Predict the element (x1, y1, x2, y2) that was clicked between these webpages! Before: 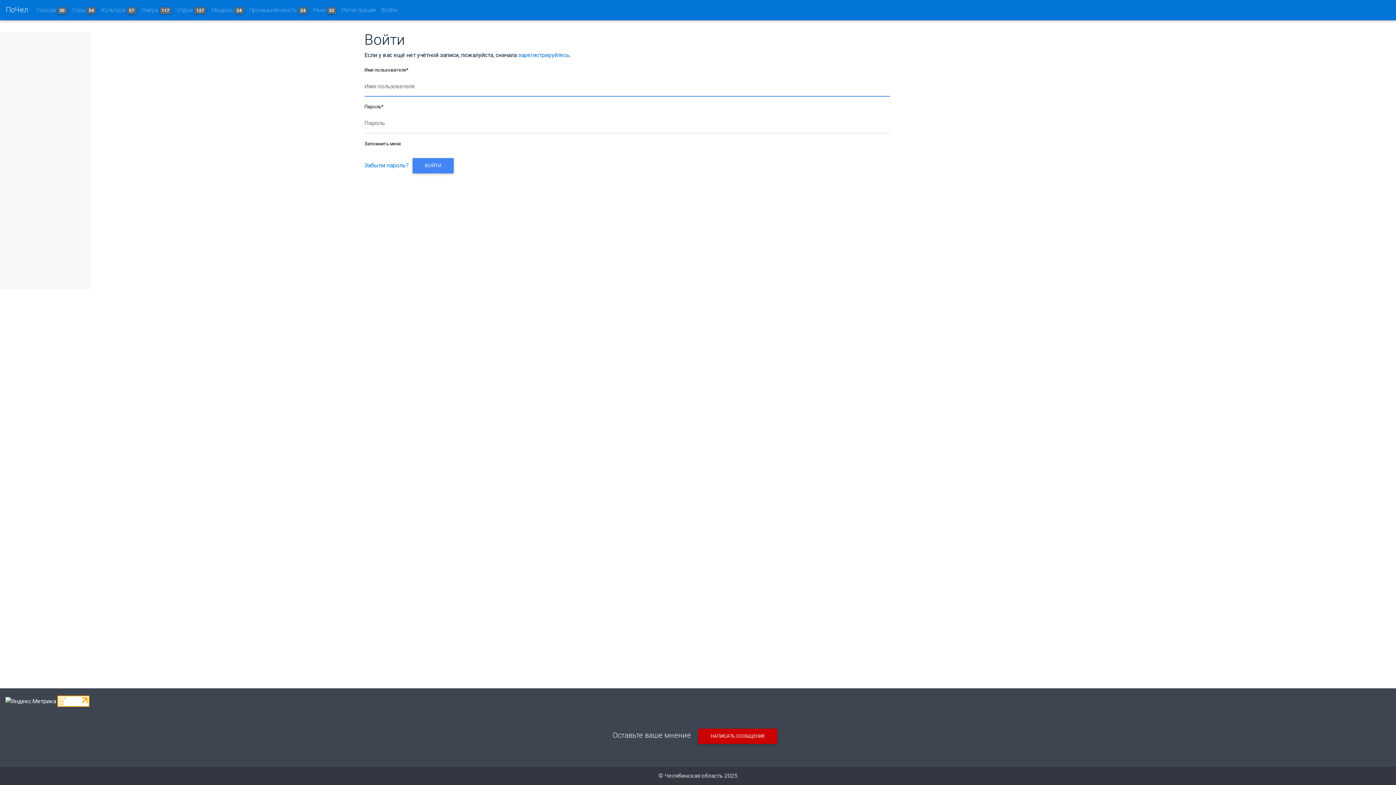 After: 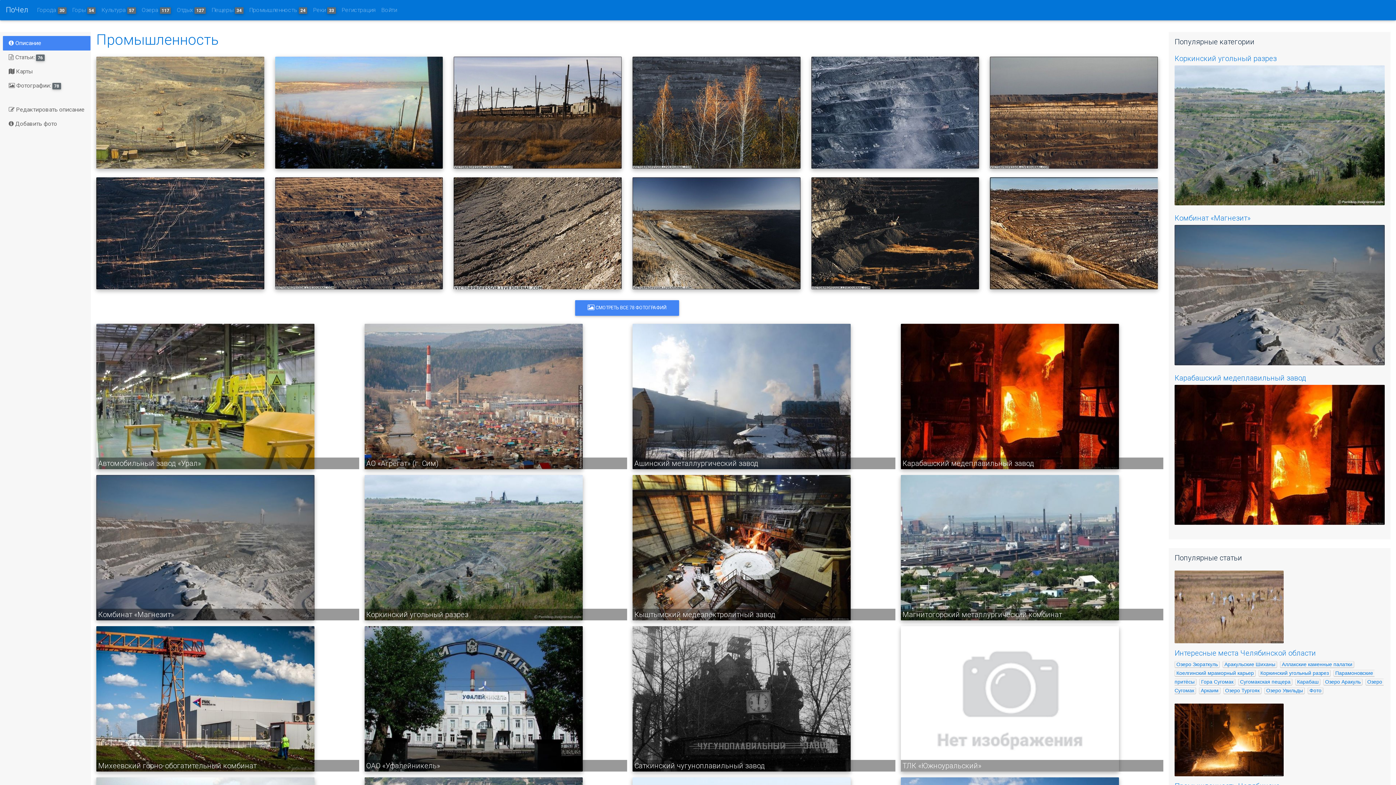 Action: label: Промышленность 24 bbox: (246, 2, 310, 17)